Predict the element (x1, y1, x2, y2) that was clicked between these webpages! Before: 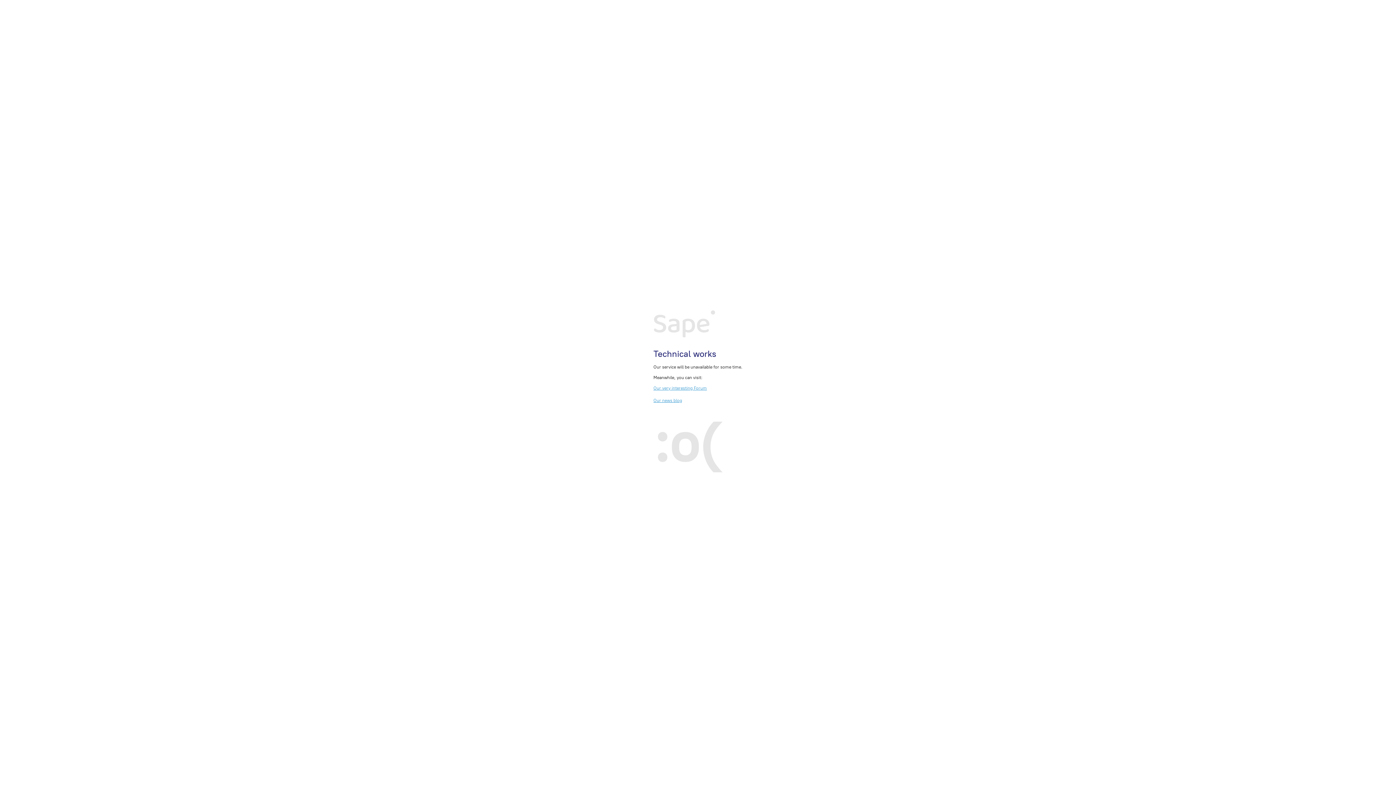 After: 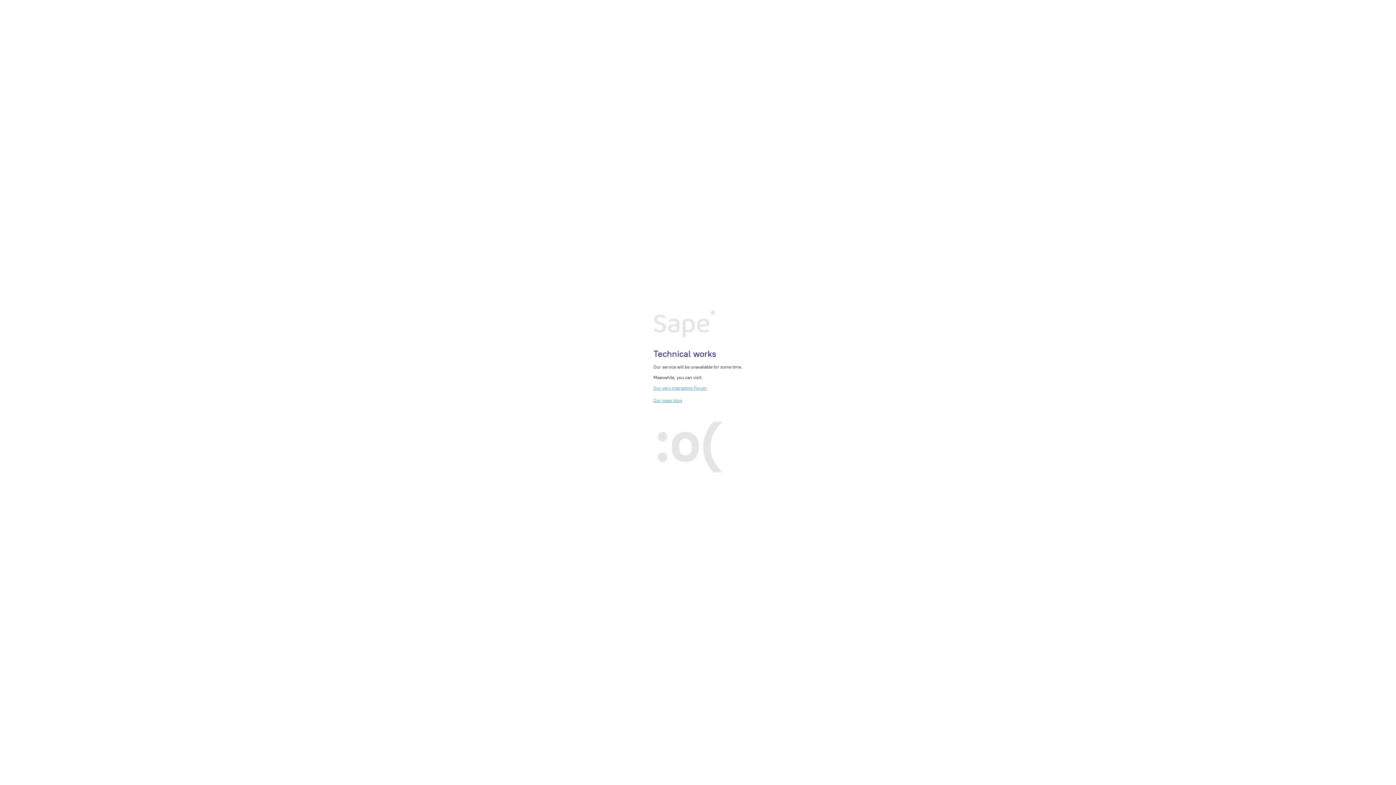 Action: bbox: (653, 385, 707, 390) label: Our very interesting Forum